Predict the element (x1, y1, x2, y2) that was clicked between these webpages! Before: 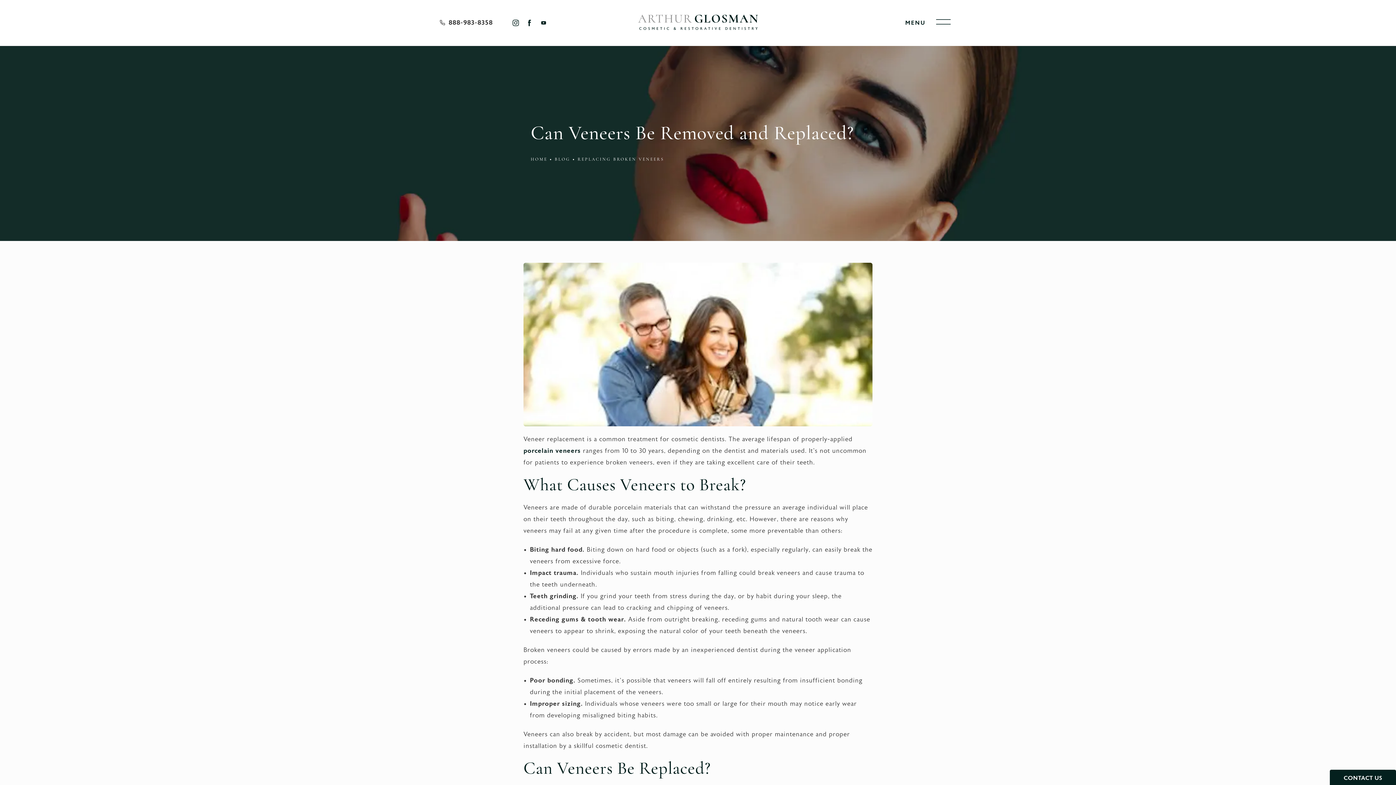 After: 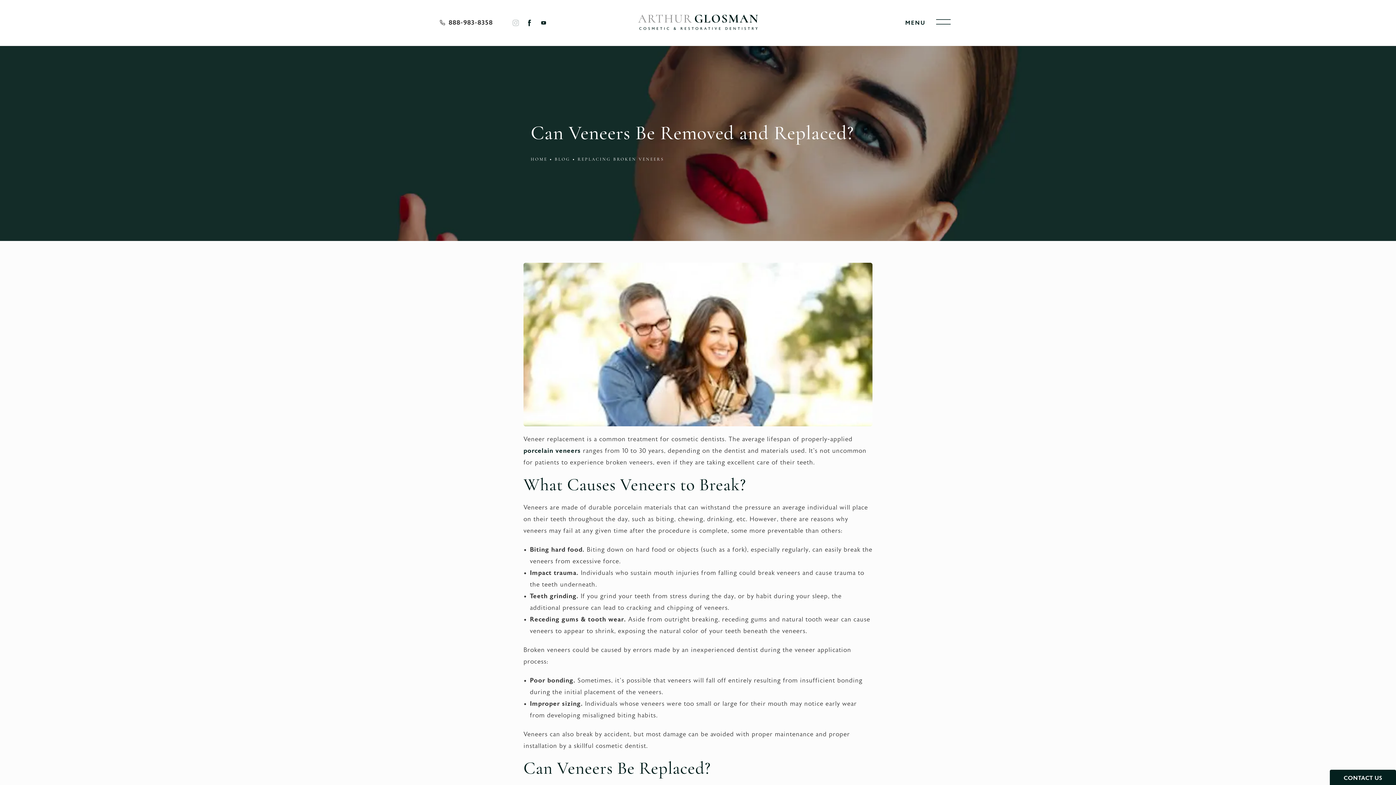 Action: bbox: (508, 16, 521, 29) label: Dr. Arthur Glosman on Instagram opens in a new tab